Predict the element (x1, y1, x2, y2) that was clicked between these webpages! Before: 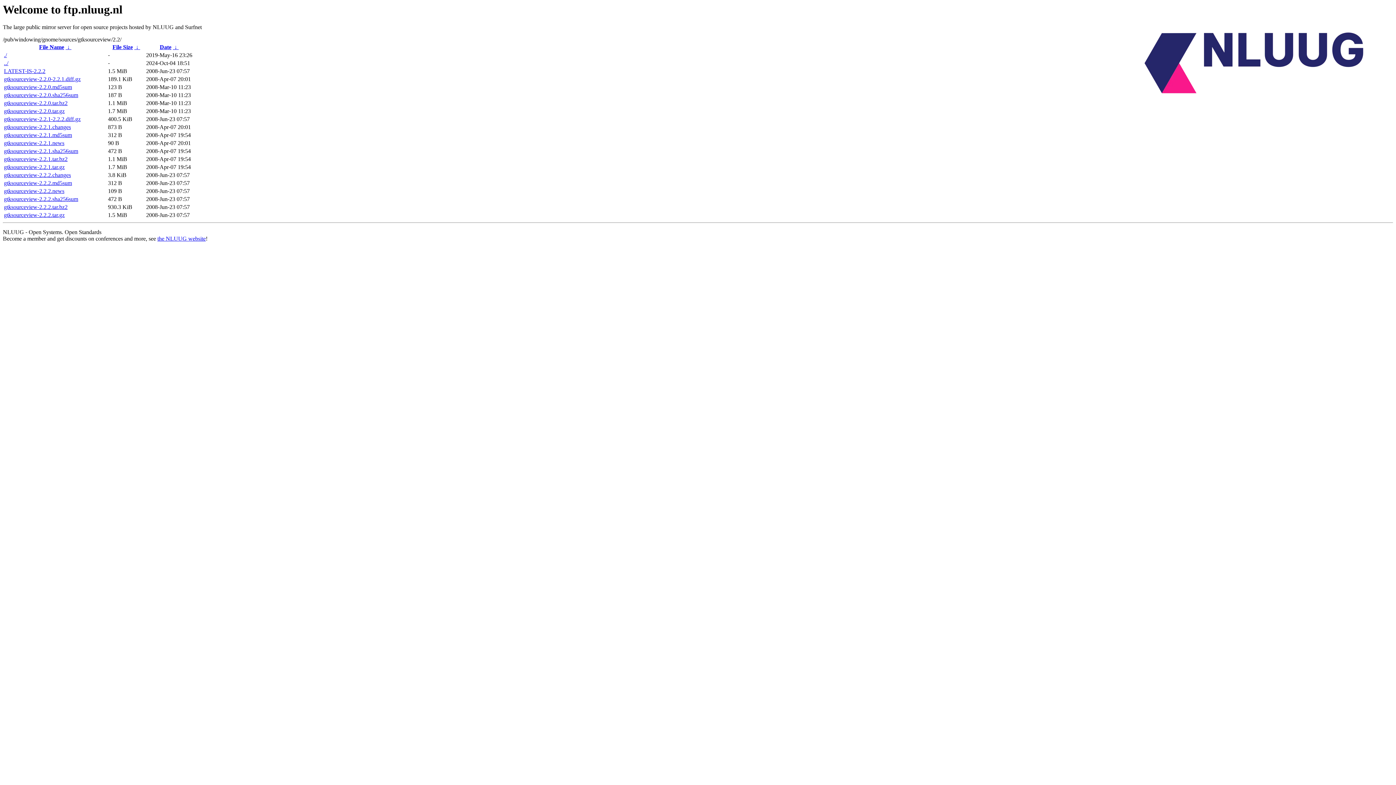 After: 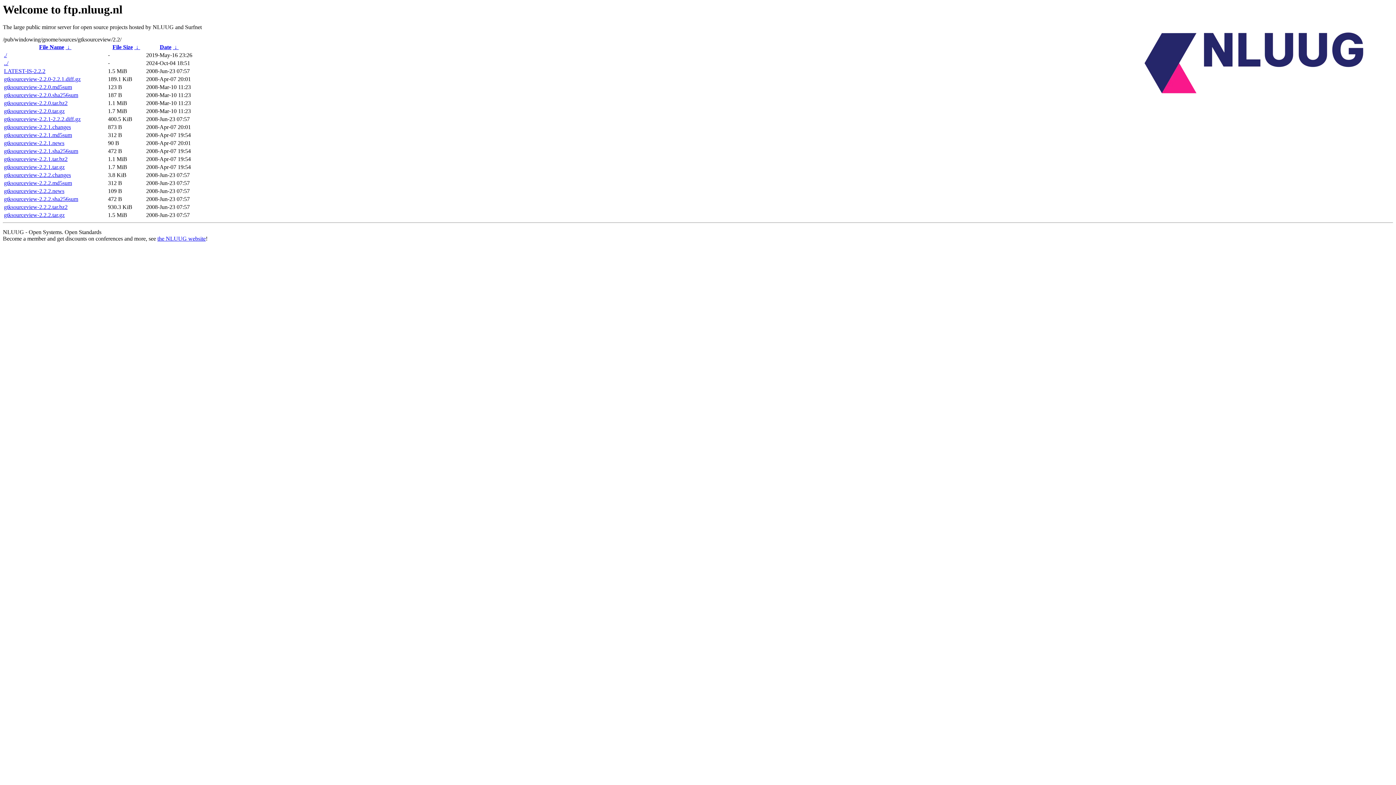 Action: bbox: (4, 84, 72, 90) label: gtksourceview-2.2.0.md5sum